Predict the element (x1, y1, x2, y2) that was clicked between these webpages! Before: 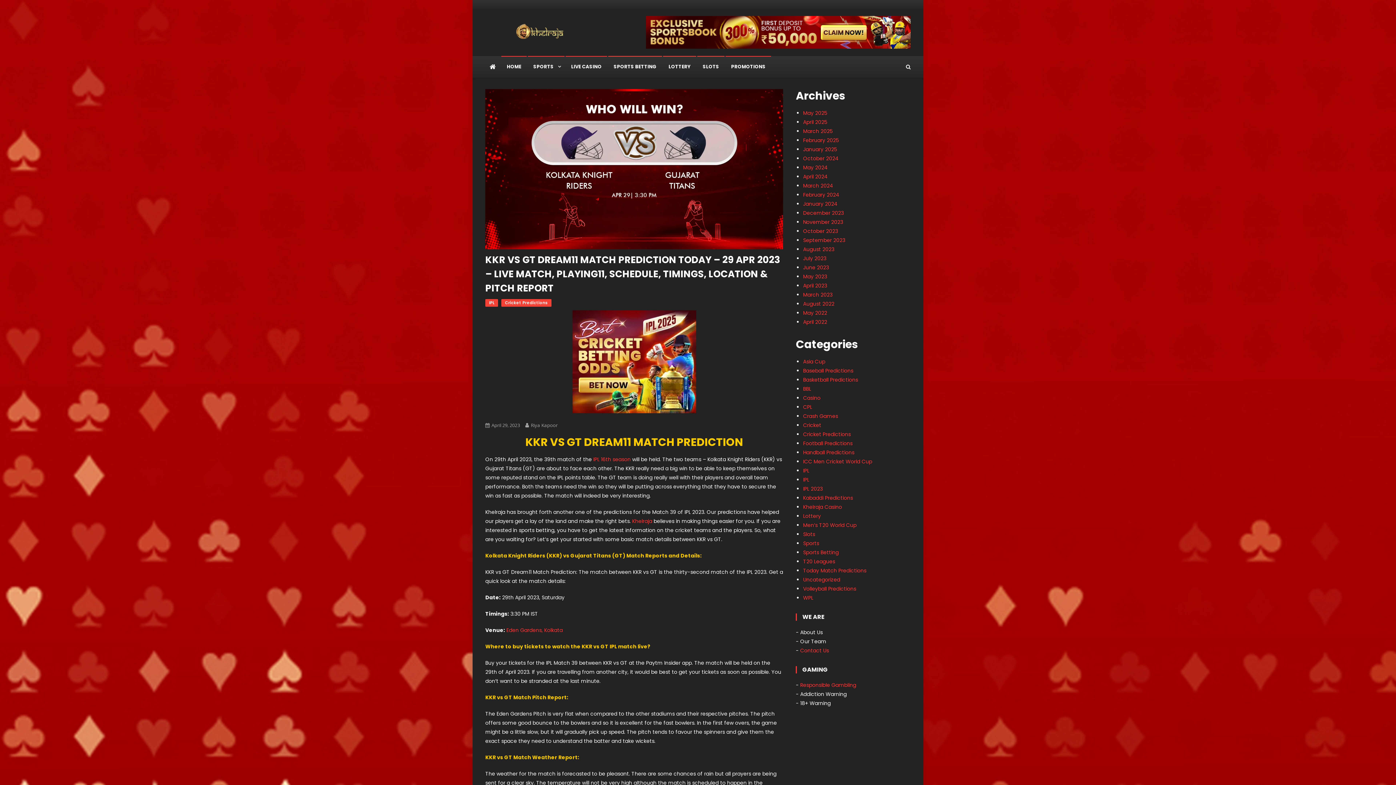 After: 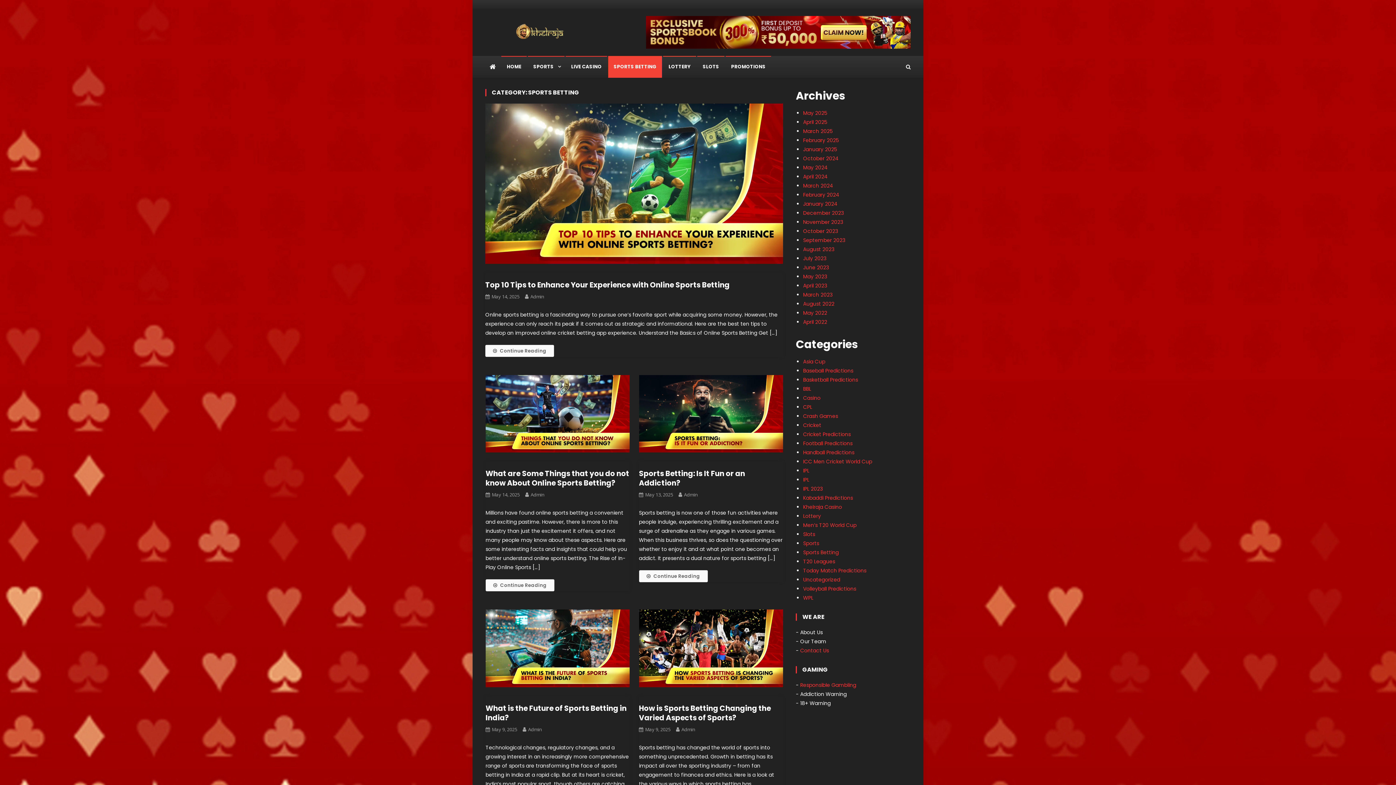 Action: bbox: (608, 56, 662, 77) label: SPORTS BETTING